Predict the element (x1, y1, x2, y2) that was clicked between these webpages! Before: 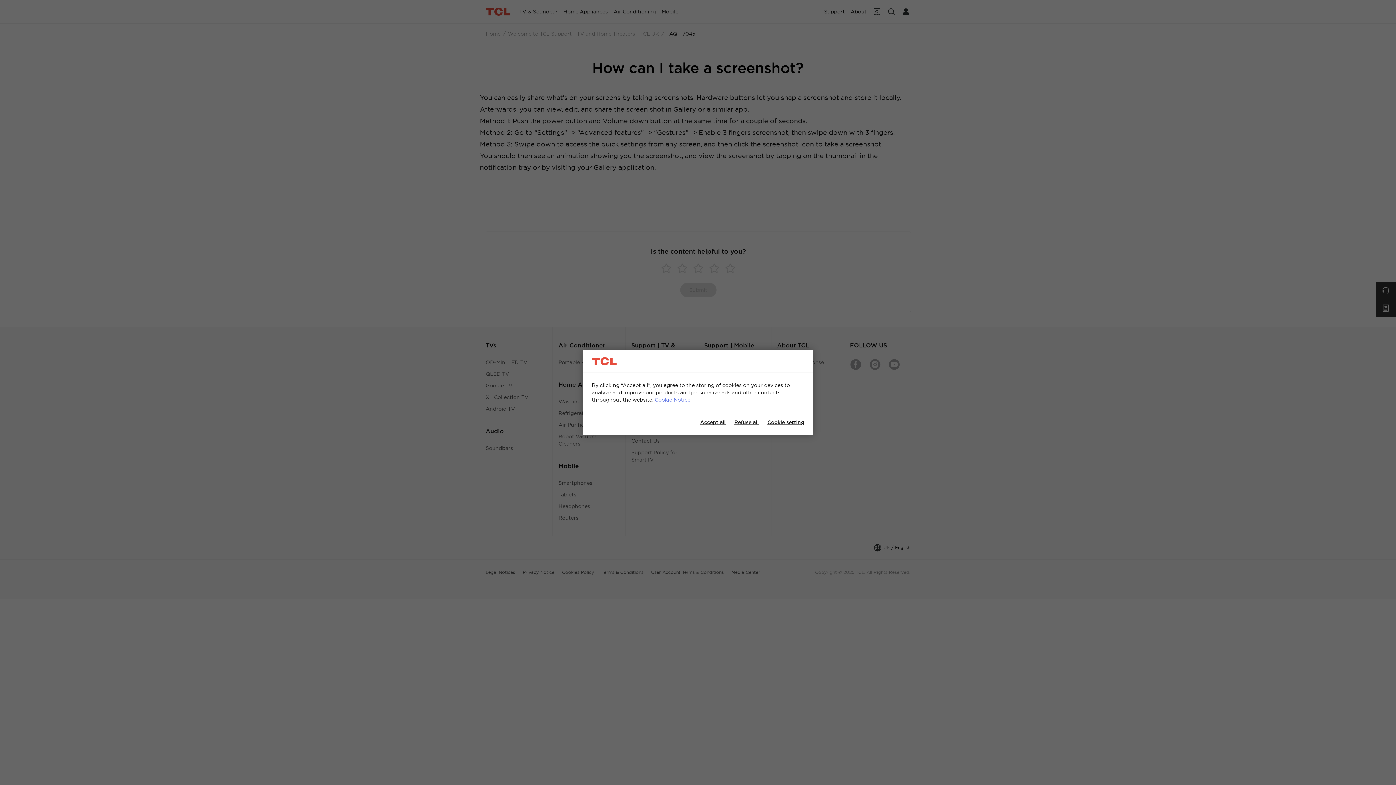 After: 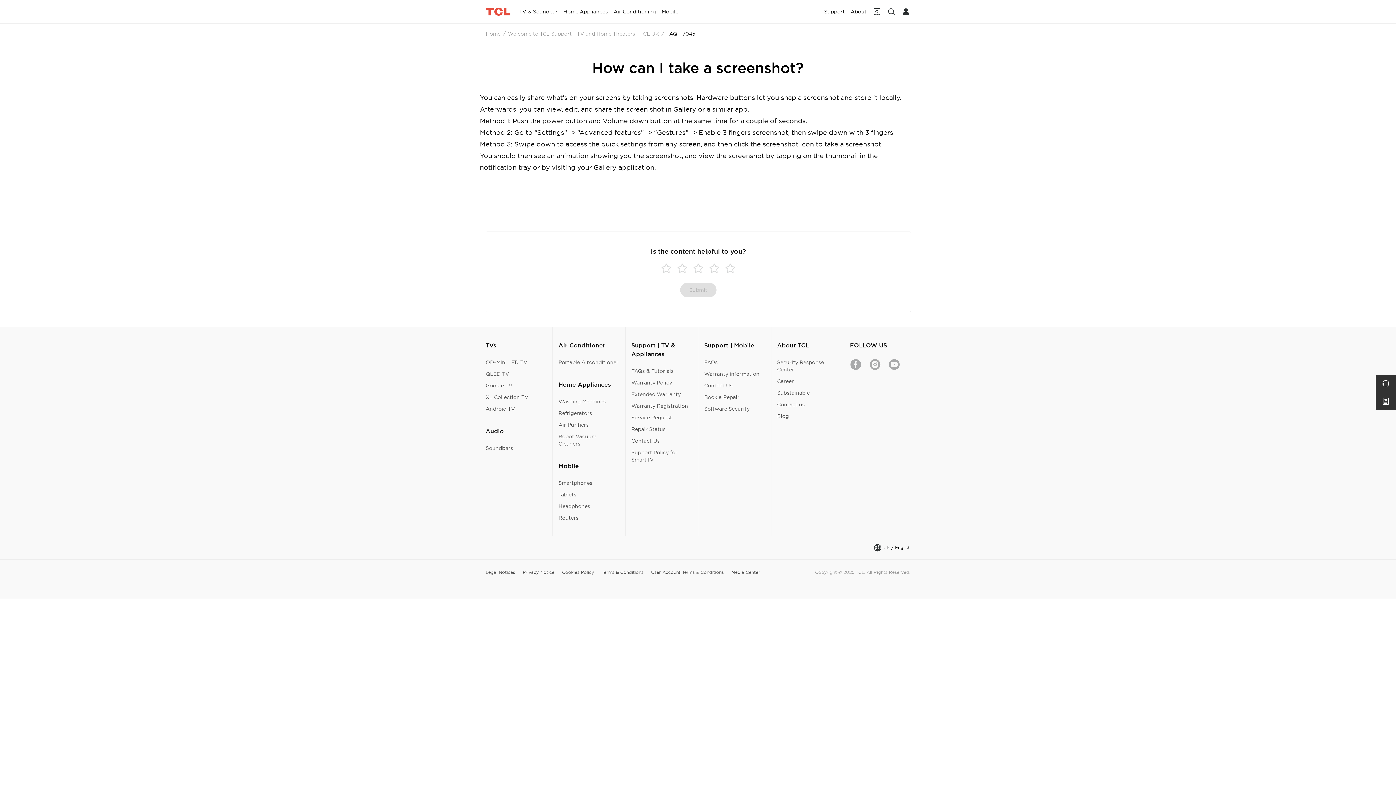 Action: bbox: (696, 418, 730, 429) label: Accept all